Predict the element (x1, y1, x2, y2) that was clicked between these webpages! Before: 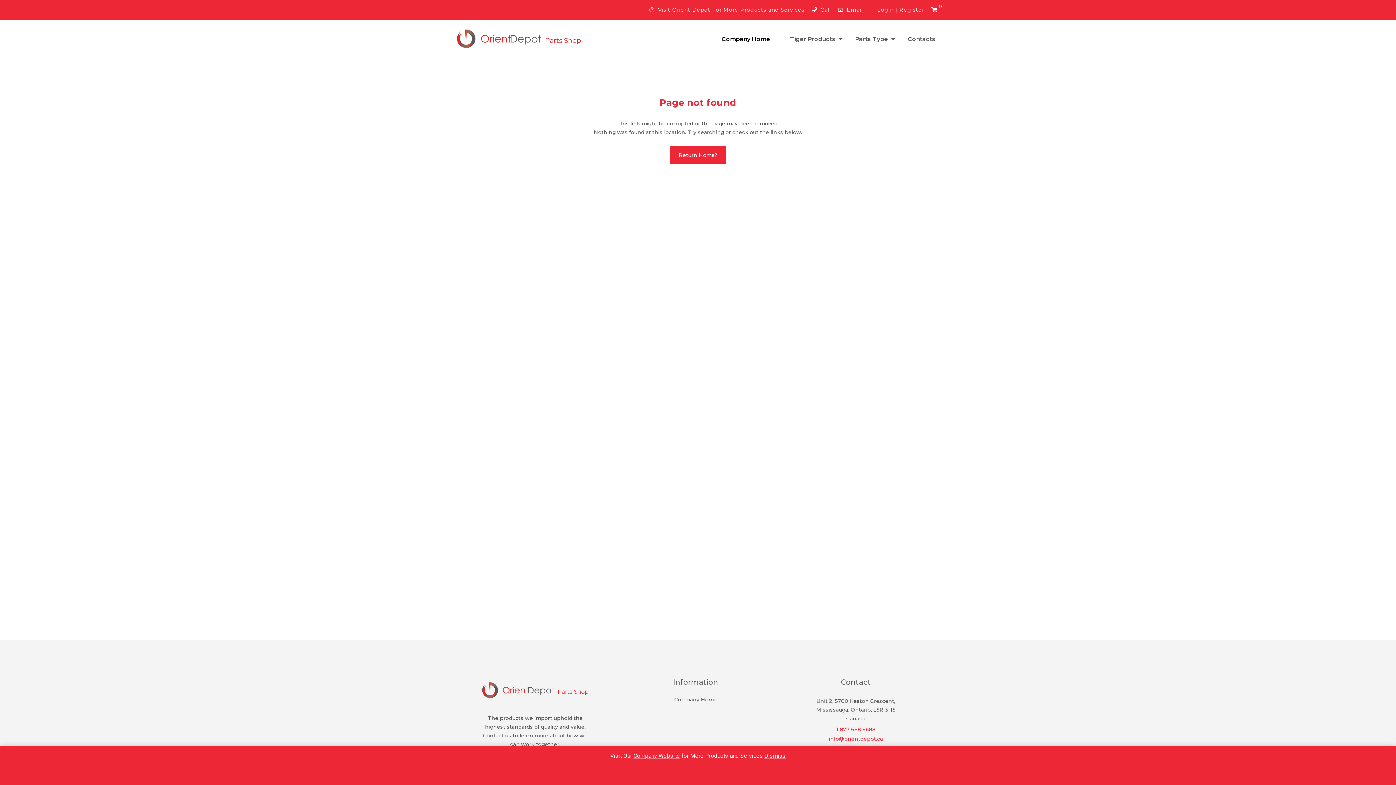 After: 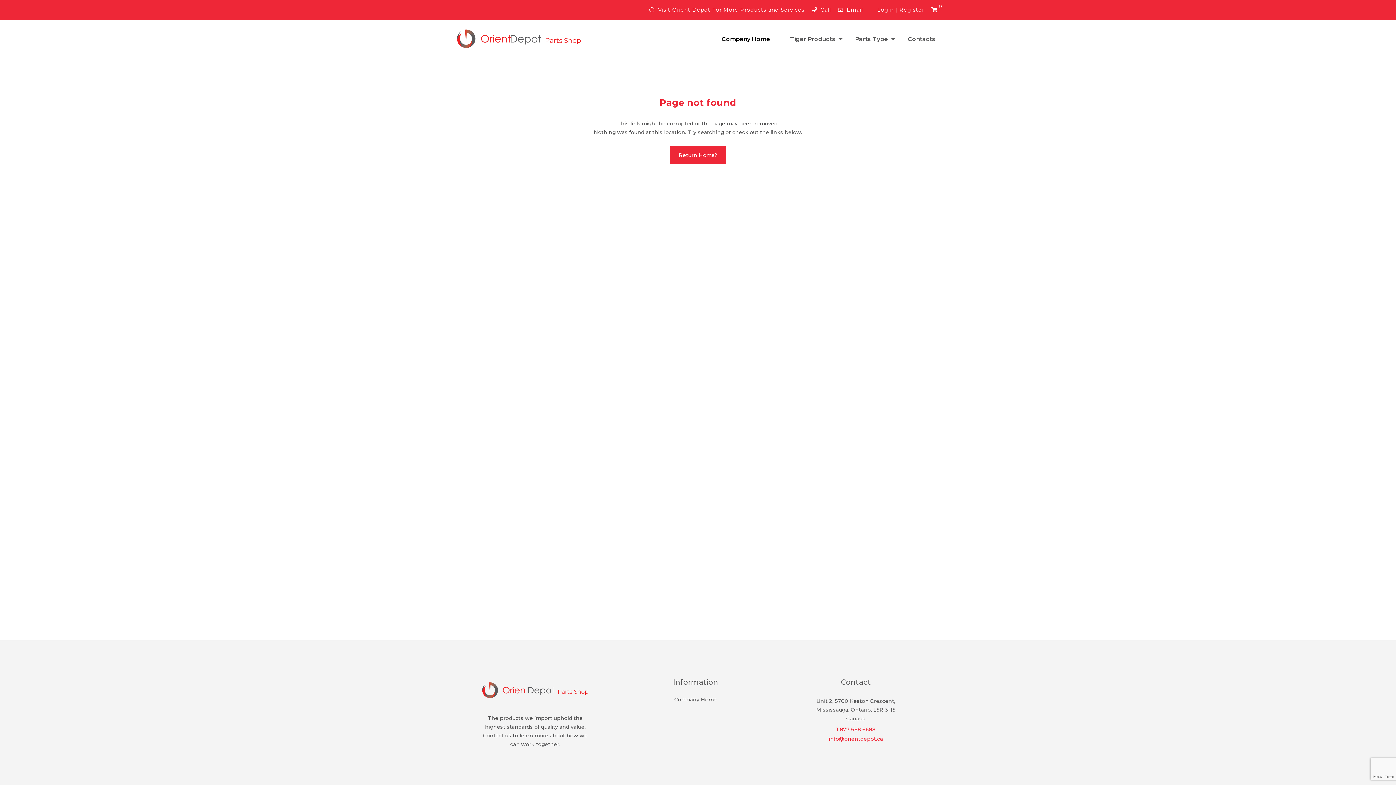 Action: bbox: (764, 752, 786, 759) label: Dismiss